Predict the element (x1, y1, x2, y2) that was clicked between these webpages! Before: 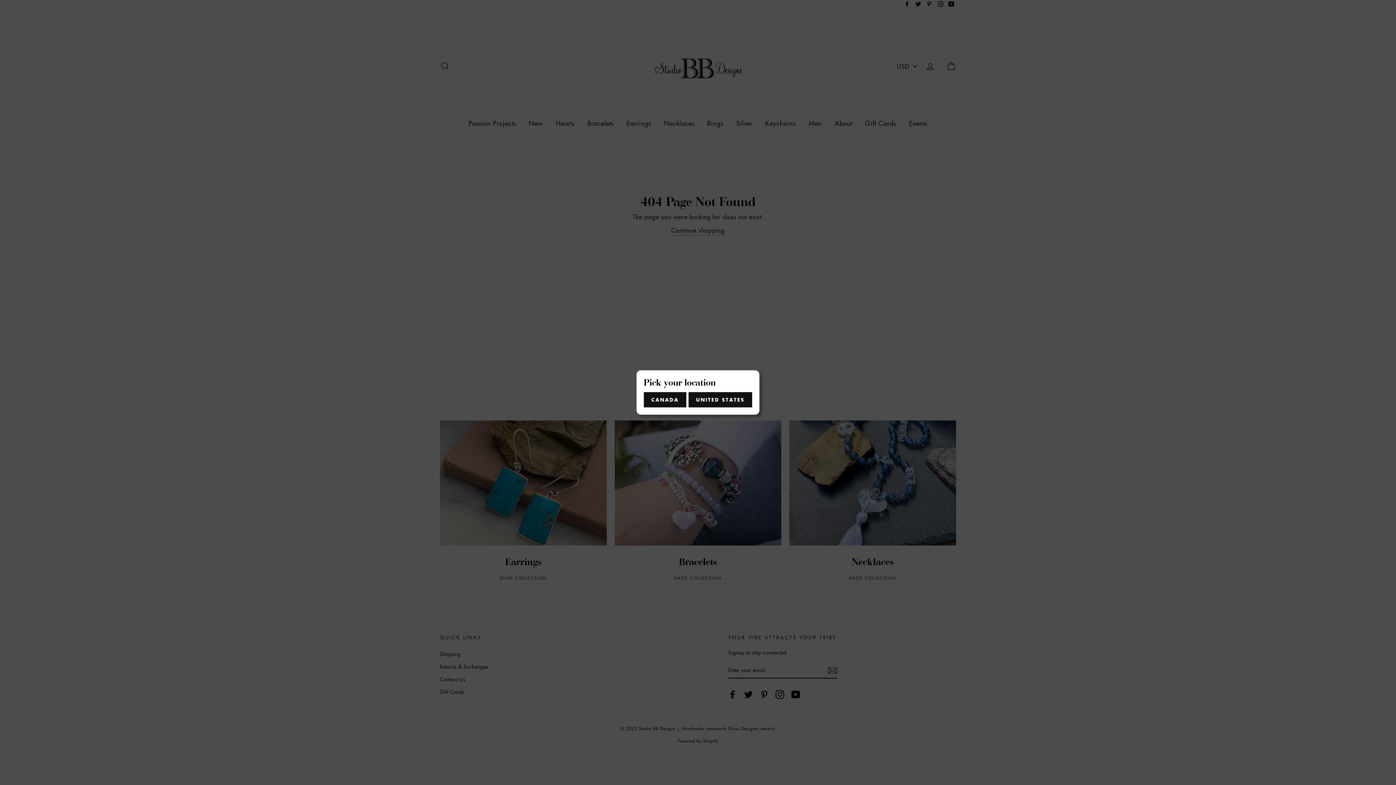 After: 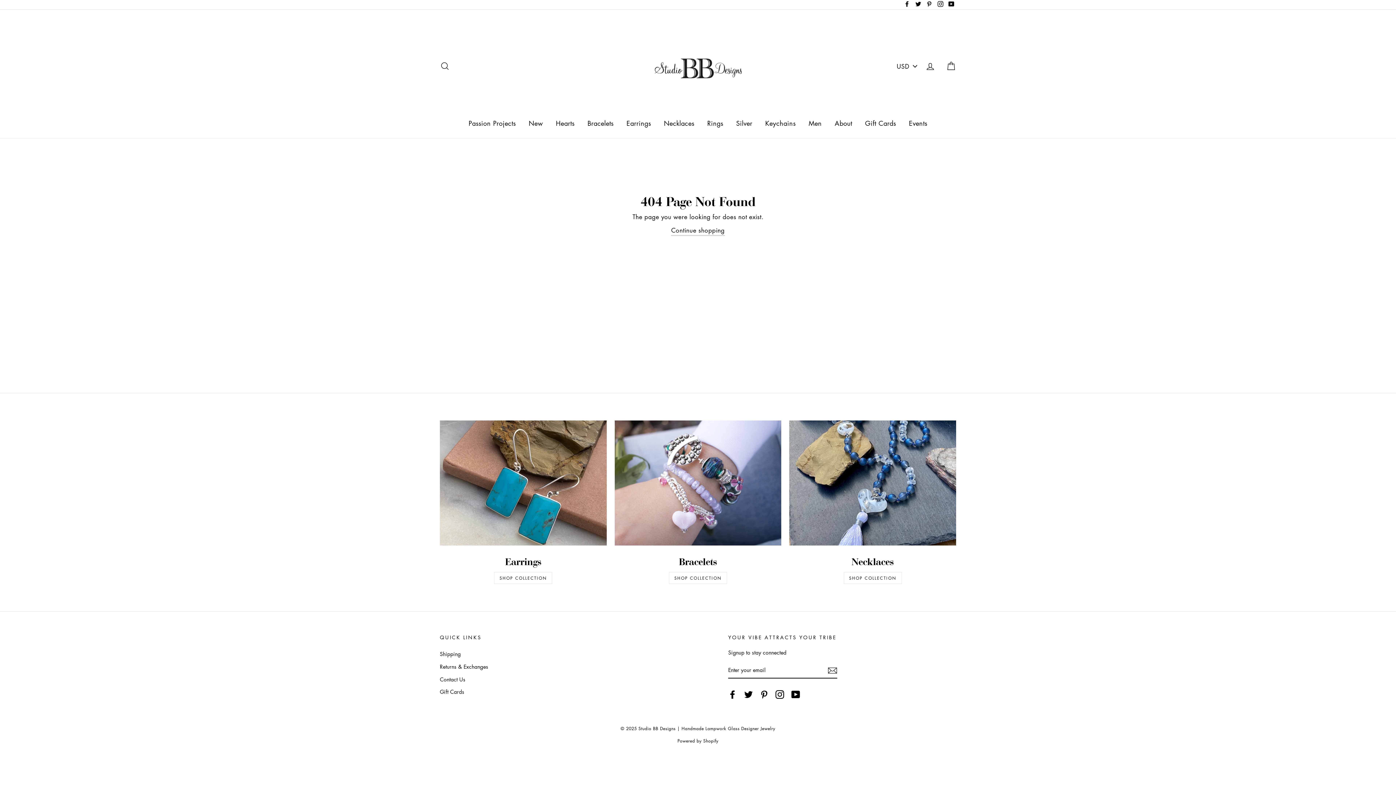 Action: label: UNITED STATES bbox: (688, 392, 752, 407)